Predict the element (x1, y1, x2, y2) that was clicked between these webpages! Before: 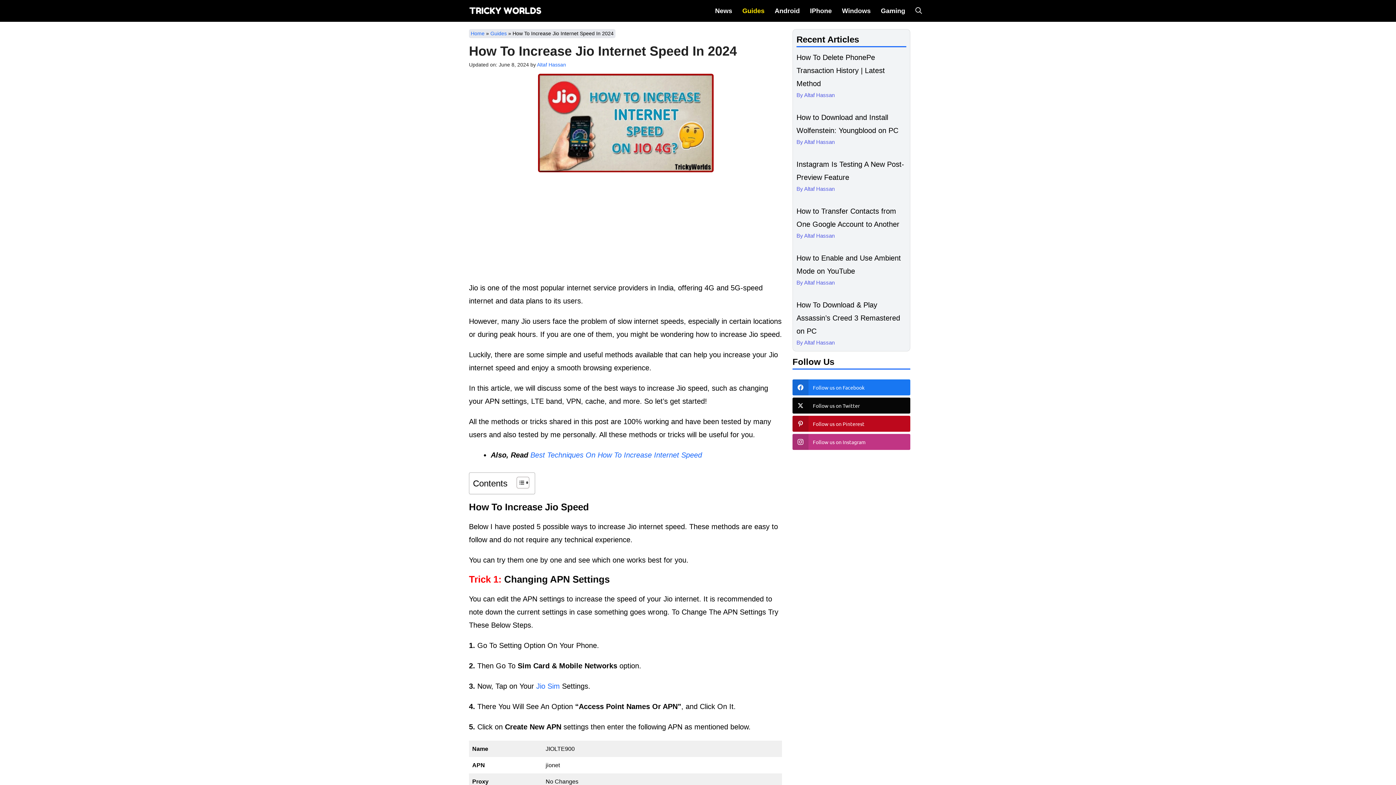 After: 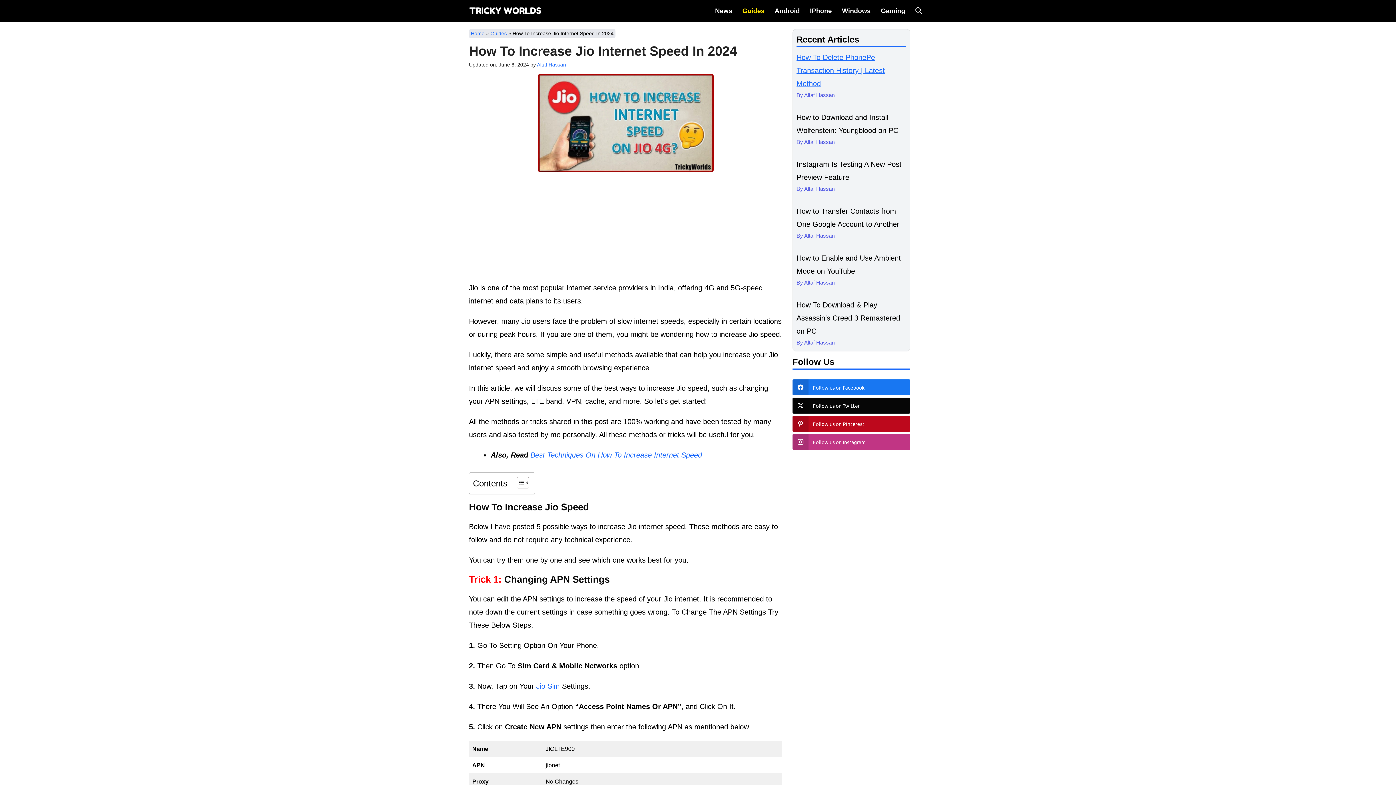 Action: label: How To Delete PhonePe Transaction History | Latest Method bbox: (796, 53, 885, 87)